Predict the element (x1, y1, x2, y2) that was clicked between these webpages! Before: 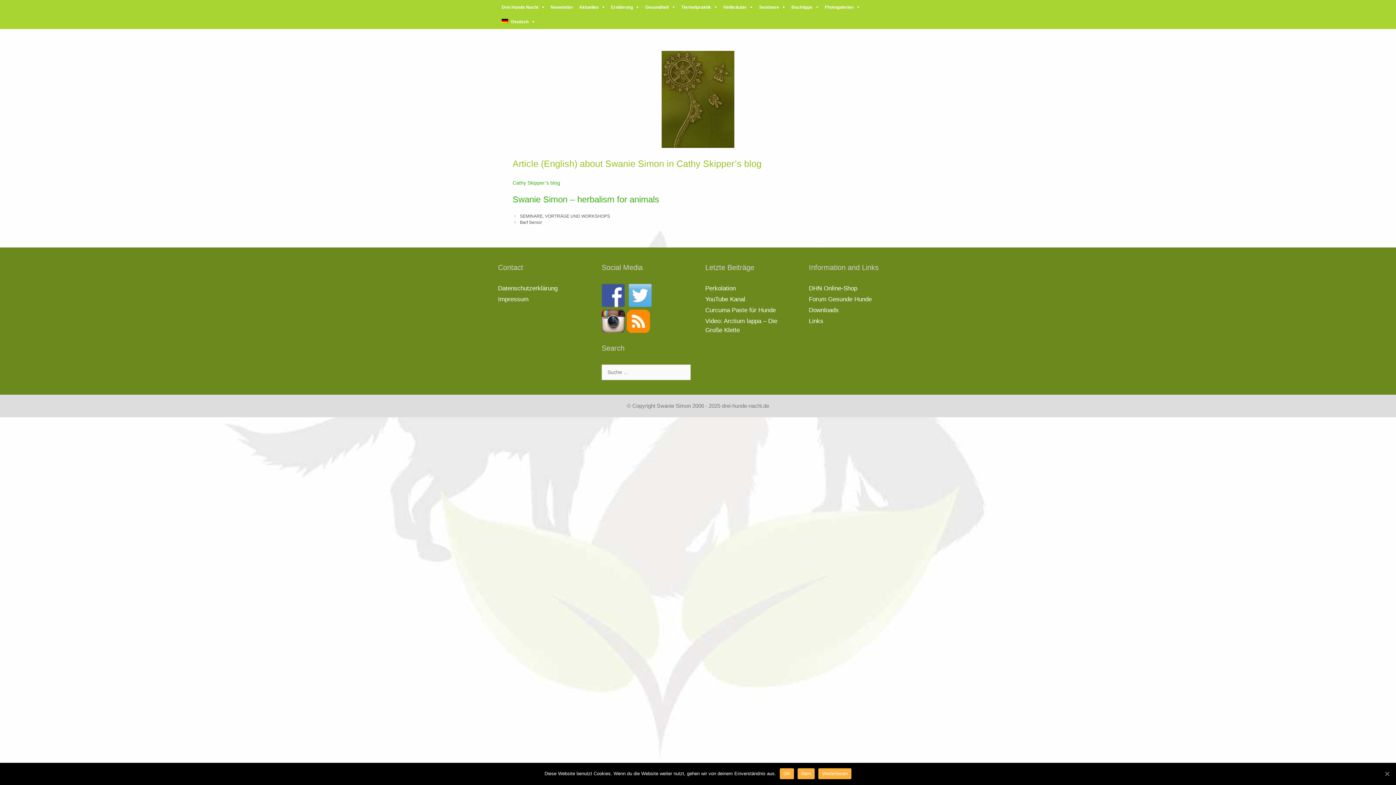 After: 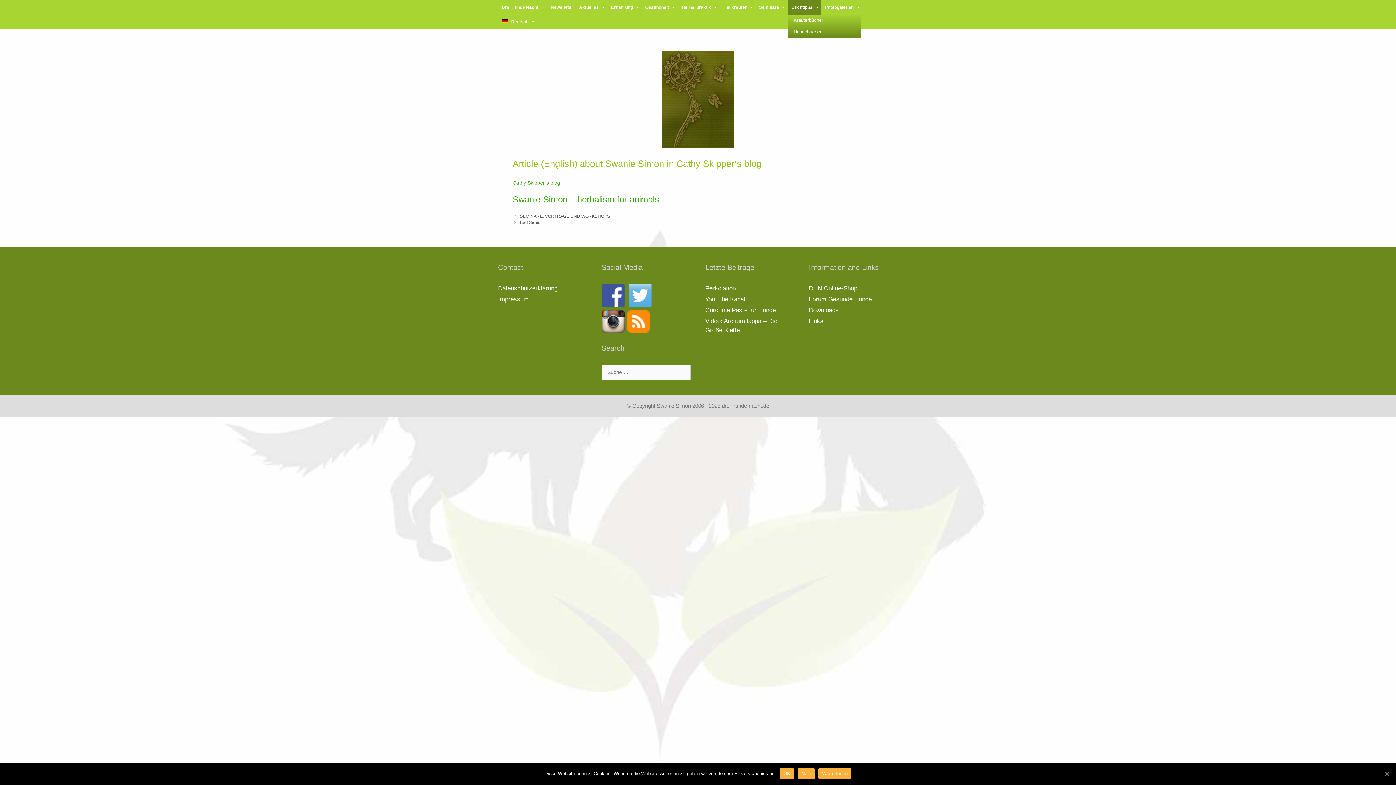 Action: label: Buchtipps bbox: (788, 0, 821, 14)